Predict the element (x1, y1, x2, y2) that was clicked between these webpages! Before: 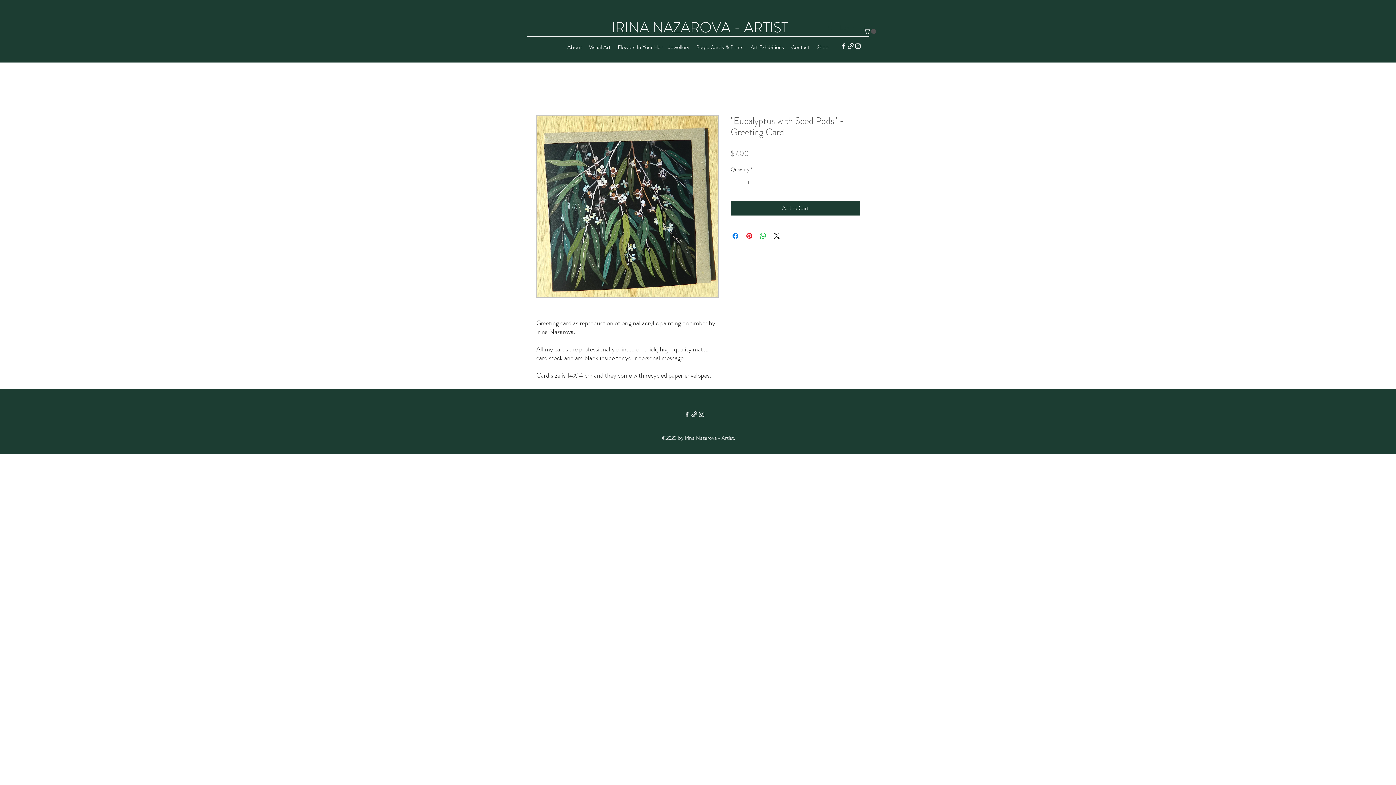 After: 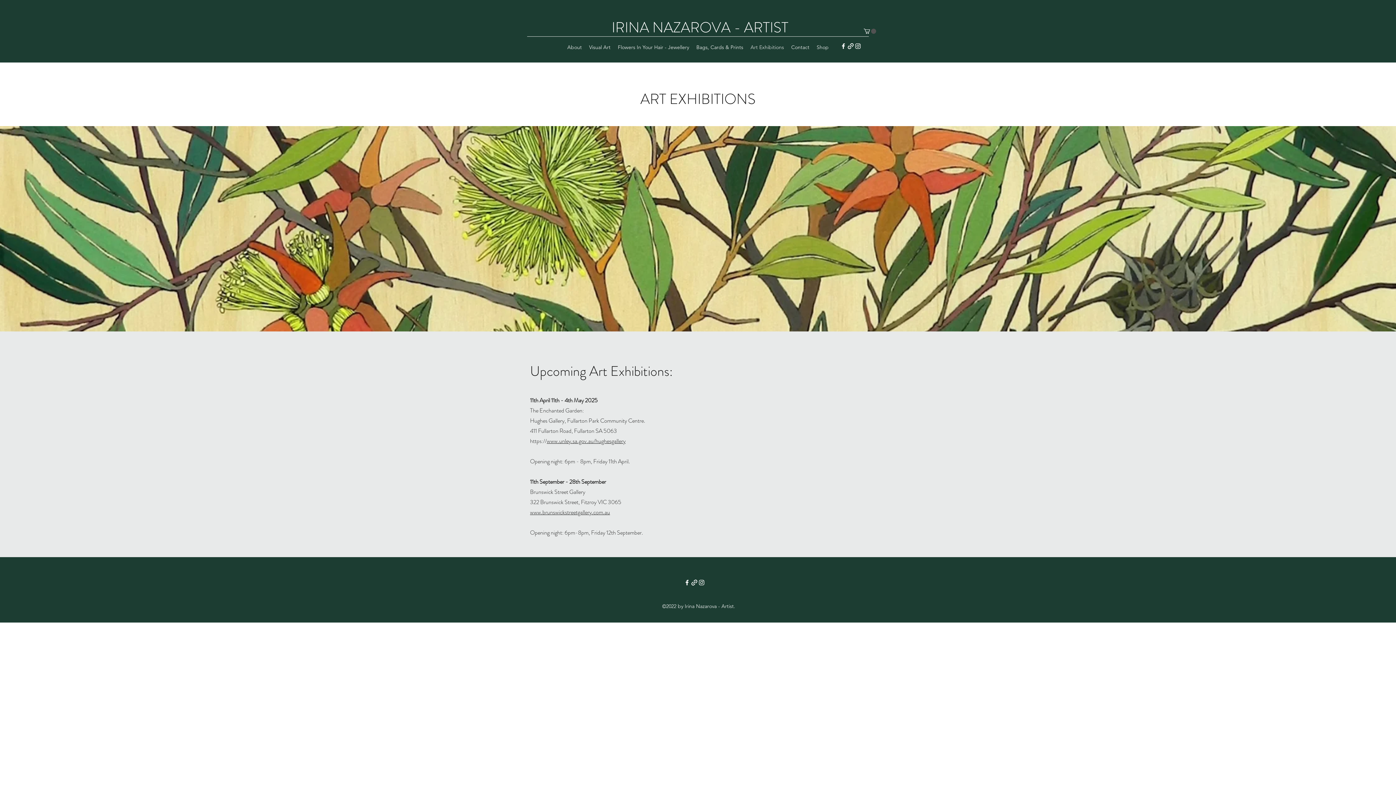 Action: label: Art Exhibitions bbox: (747, 41, 787, 52)